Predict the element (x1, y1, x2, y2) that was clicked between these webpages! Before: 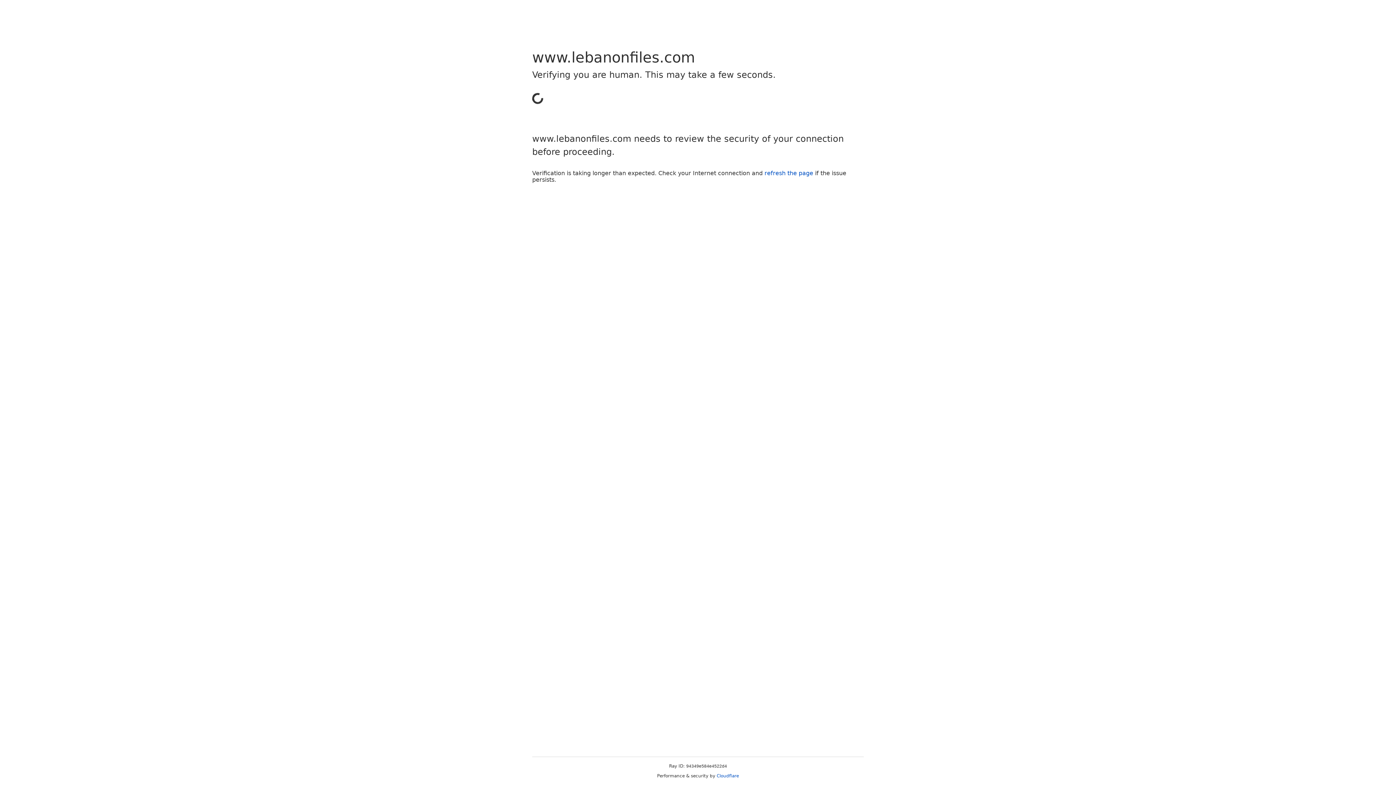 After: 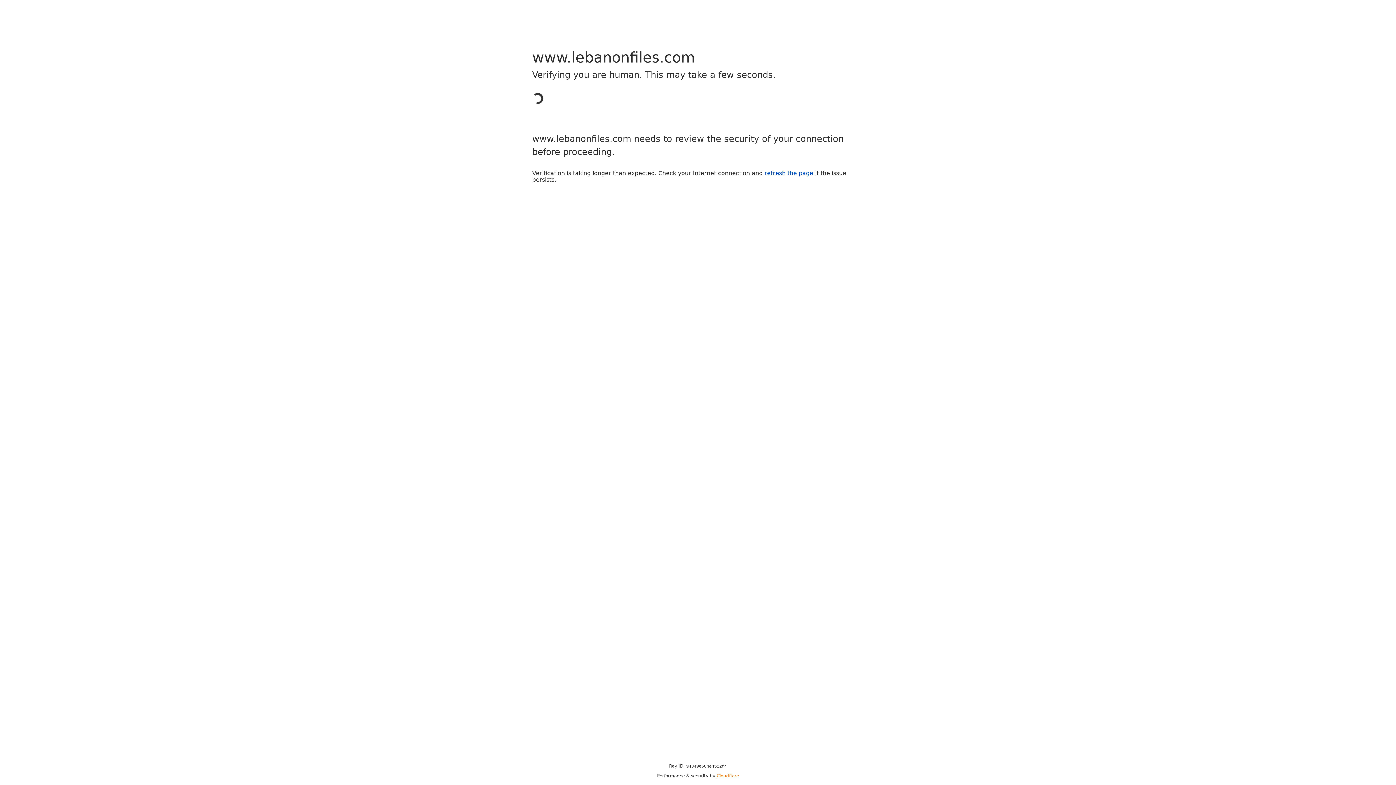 Action: bbox: (716, 773, 739, 778) label: Cloudflare